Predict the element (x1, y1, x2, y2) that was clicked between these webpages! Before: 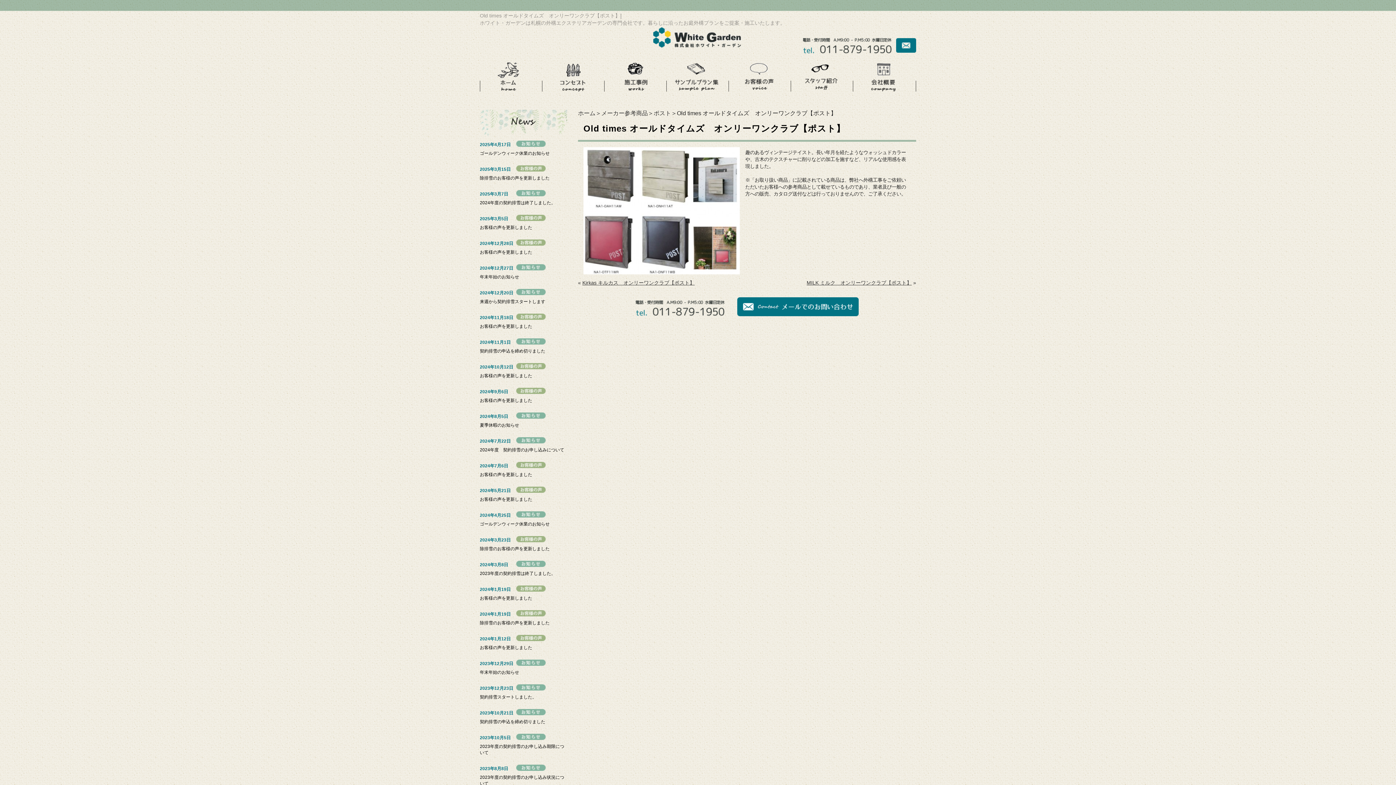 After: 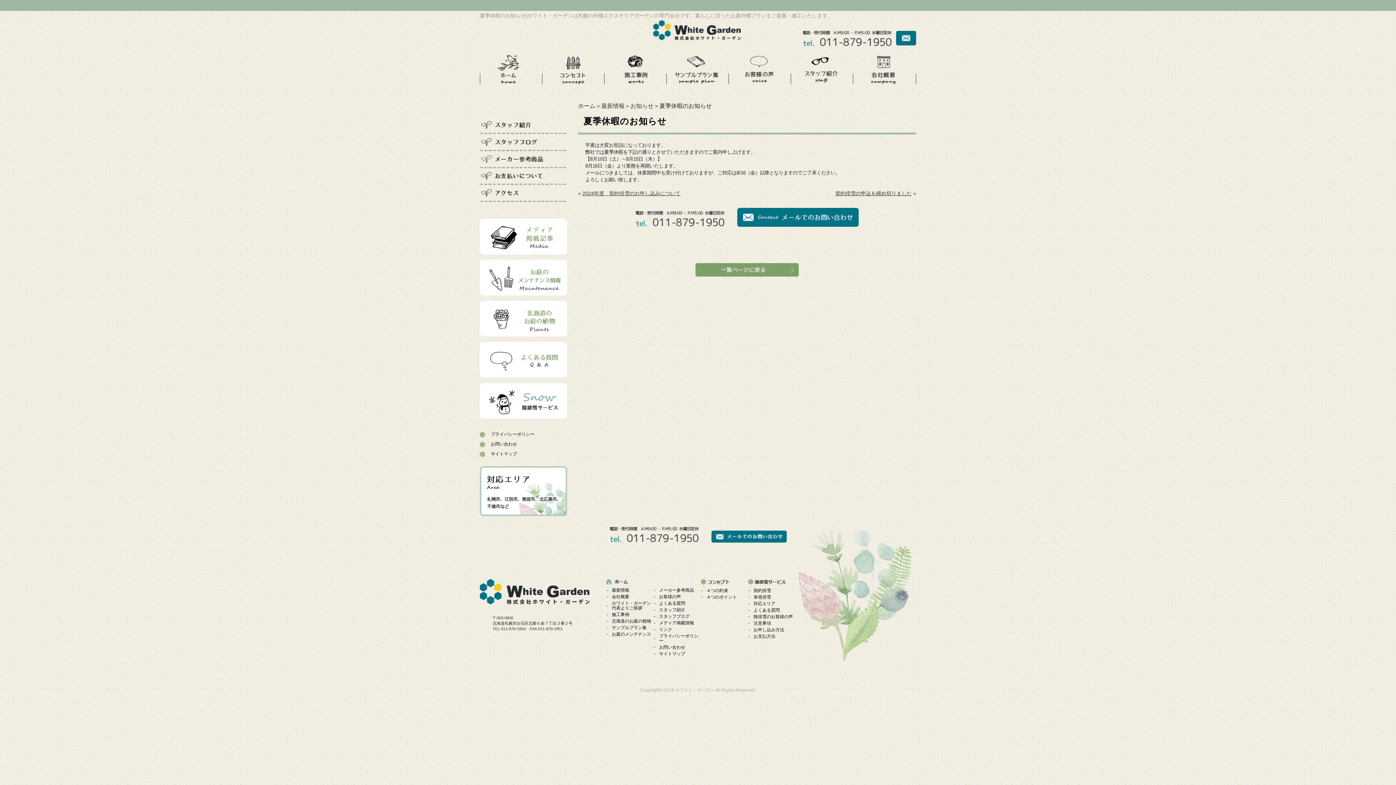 Action: label: 夏季休暇のお知らせ bbox: (480, 422, 519, 428)